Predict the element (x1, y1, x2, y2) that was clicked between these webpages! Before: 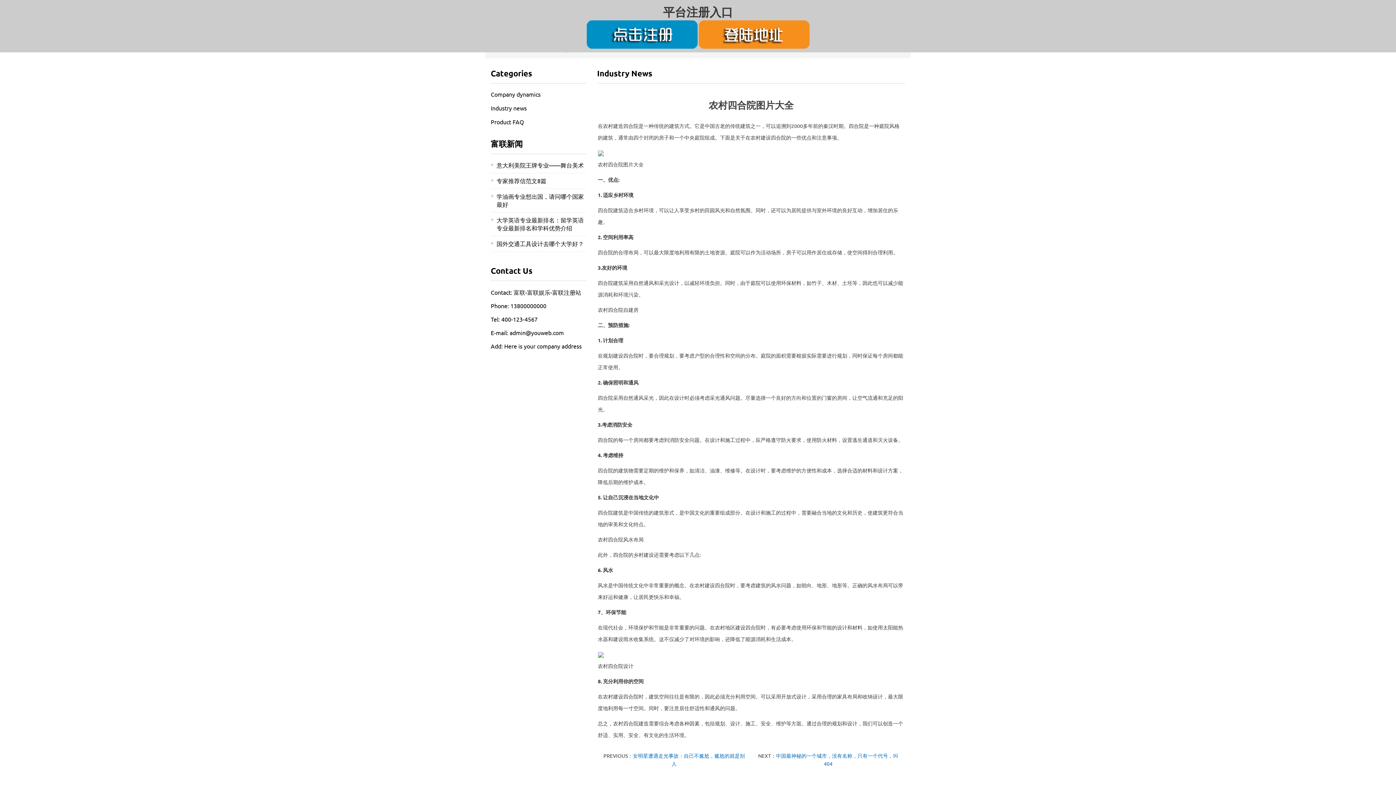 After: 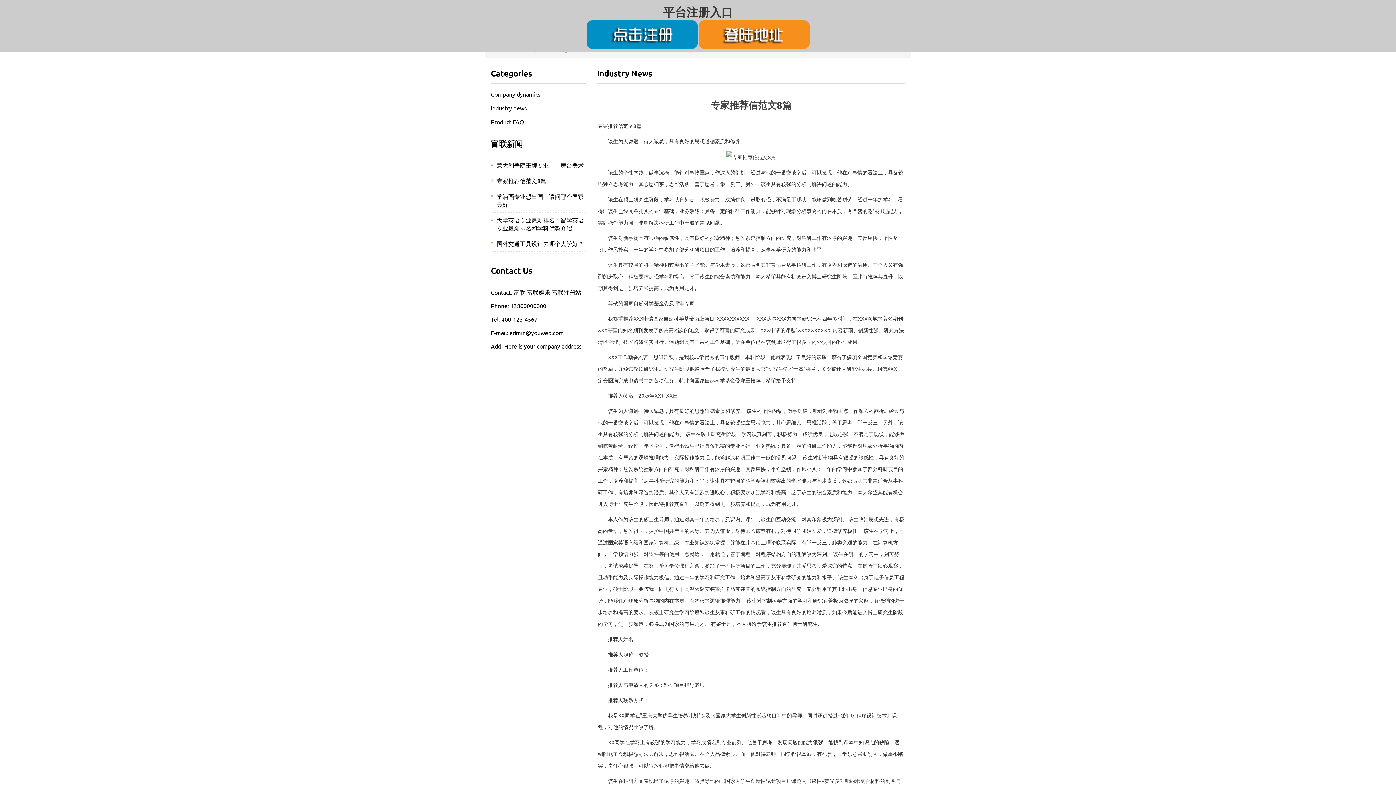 Action: label: 专家推荐信范文8篇 bbox: (496, 177, 546, 184)